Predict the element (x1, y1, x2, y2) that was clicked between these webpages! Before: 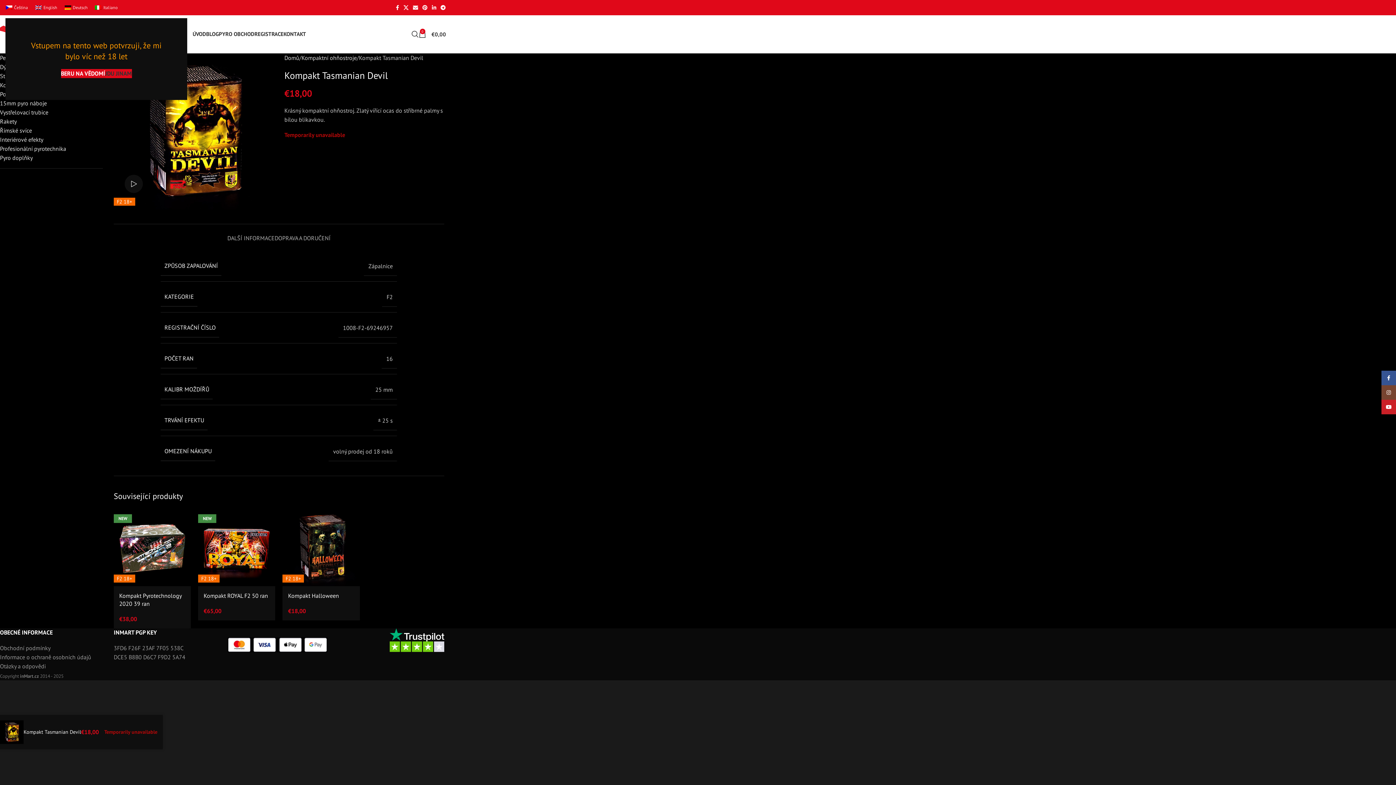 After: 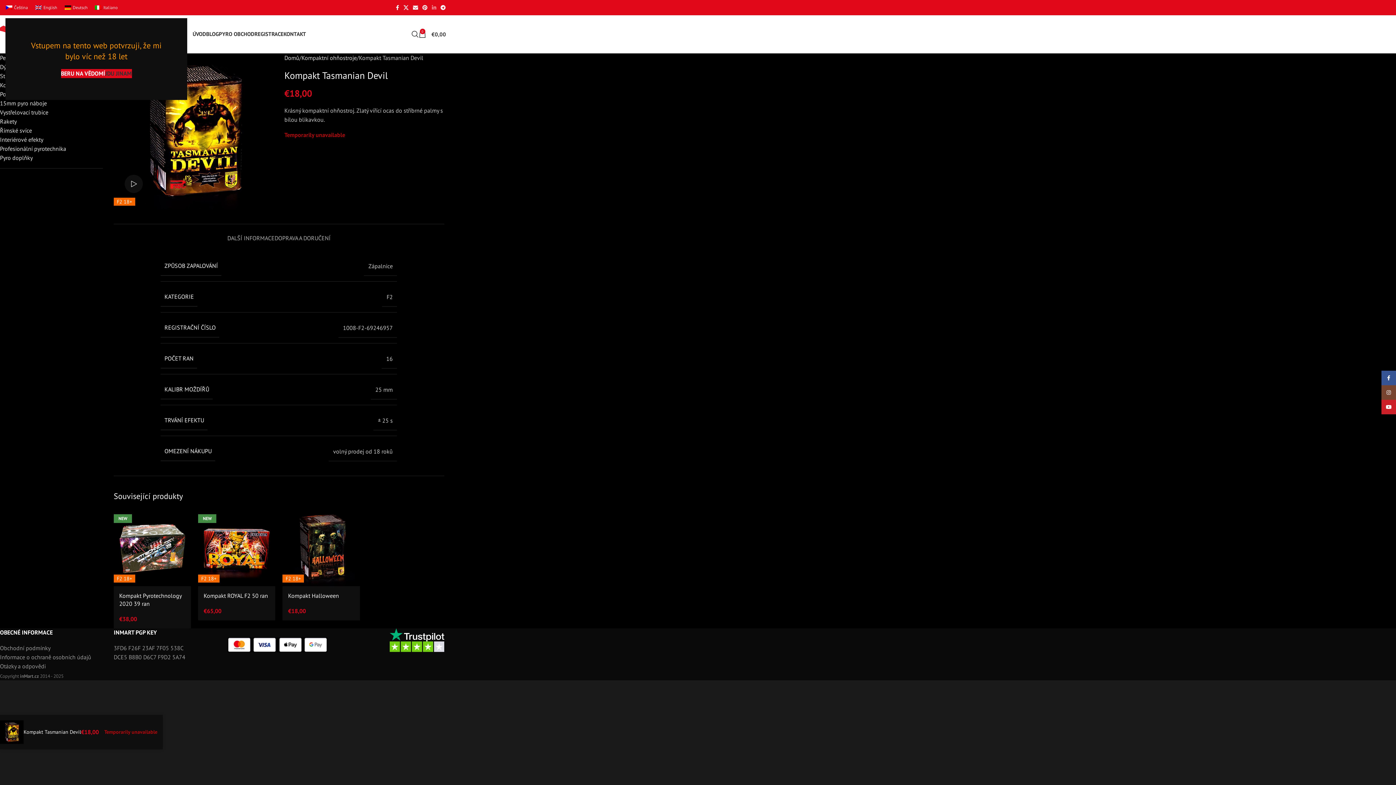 Action: label: Linkedin social link bbox: (429, 2, 438, 12)